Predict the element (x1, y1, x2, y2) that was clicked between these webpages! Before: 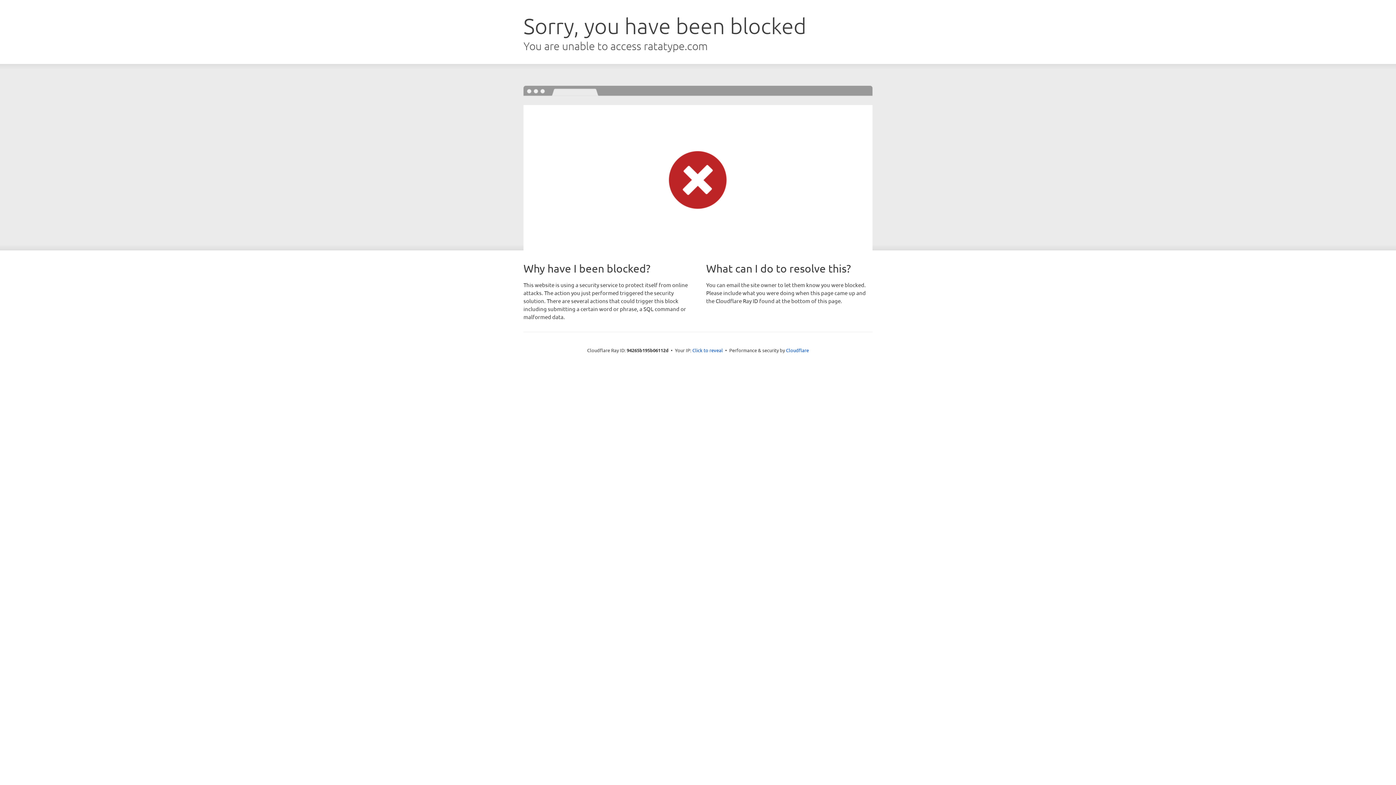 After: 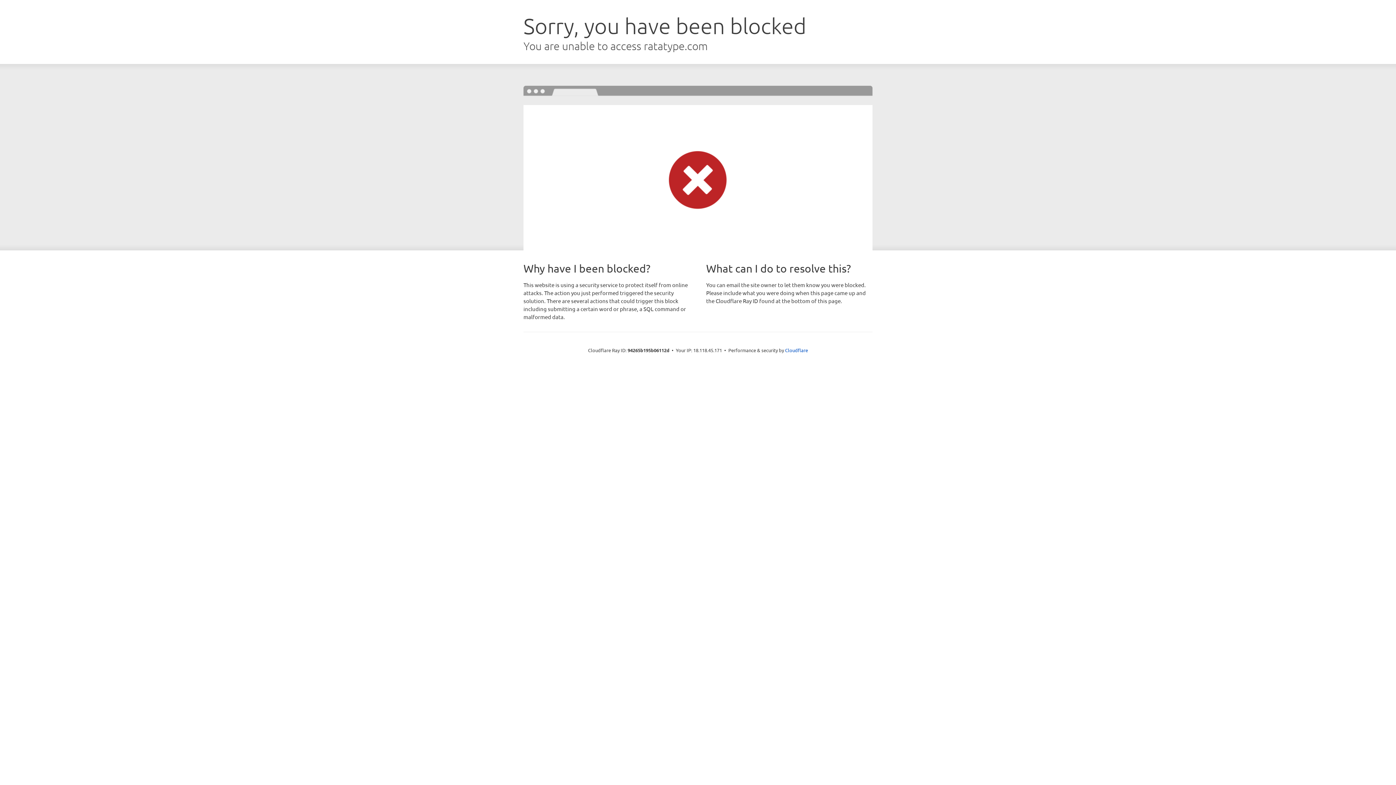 Action: bbox: (692, 346, 723, 353) label: Click to reveal